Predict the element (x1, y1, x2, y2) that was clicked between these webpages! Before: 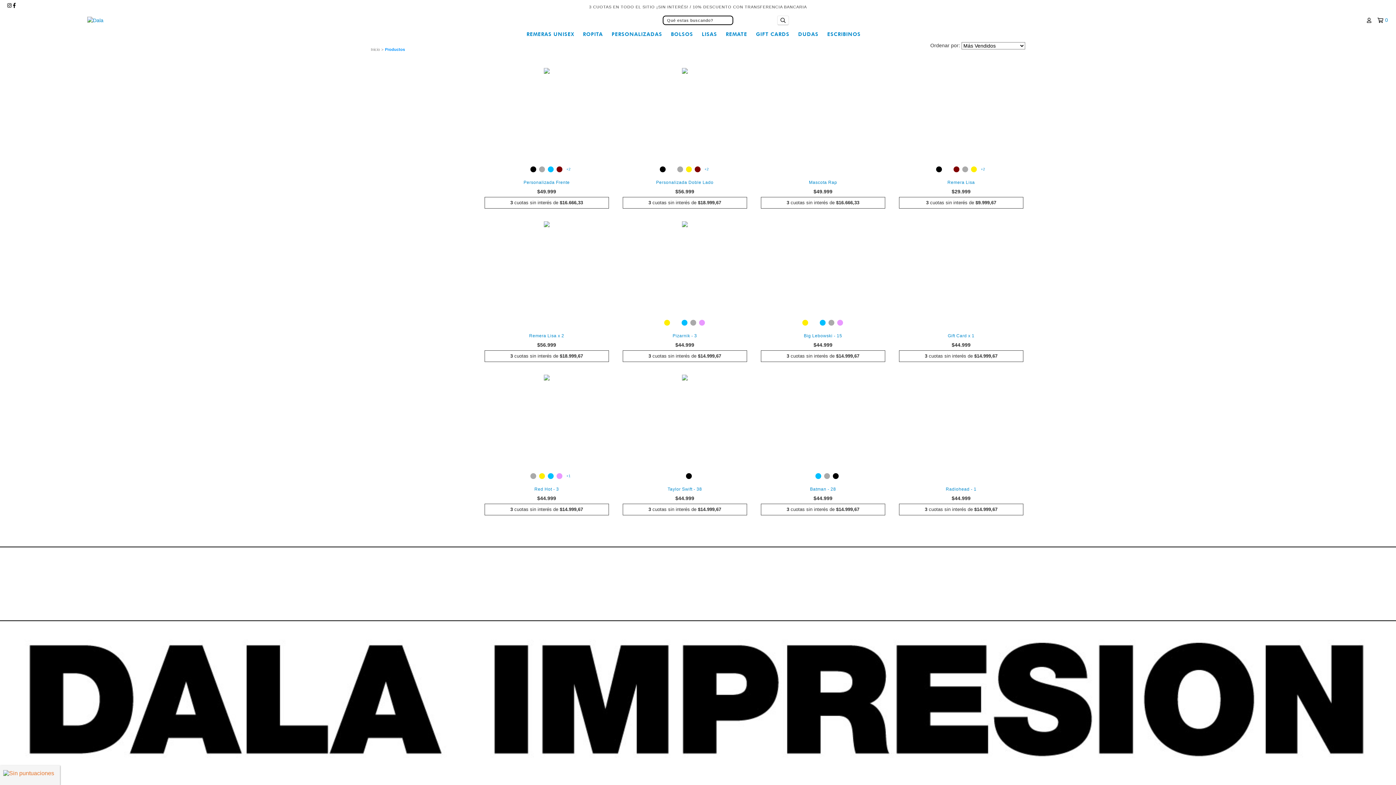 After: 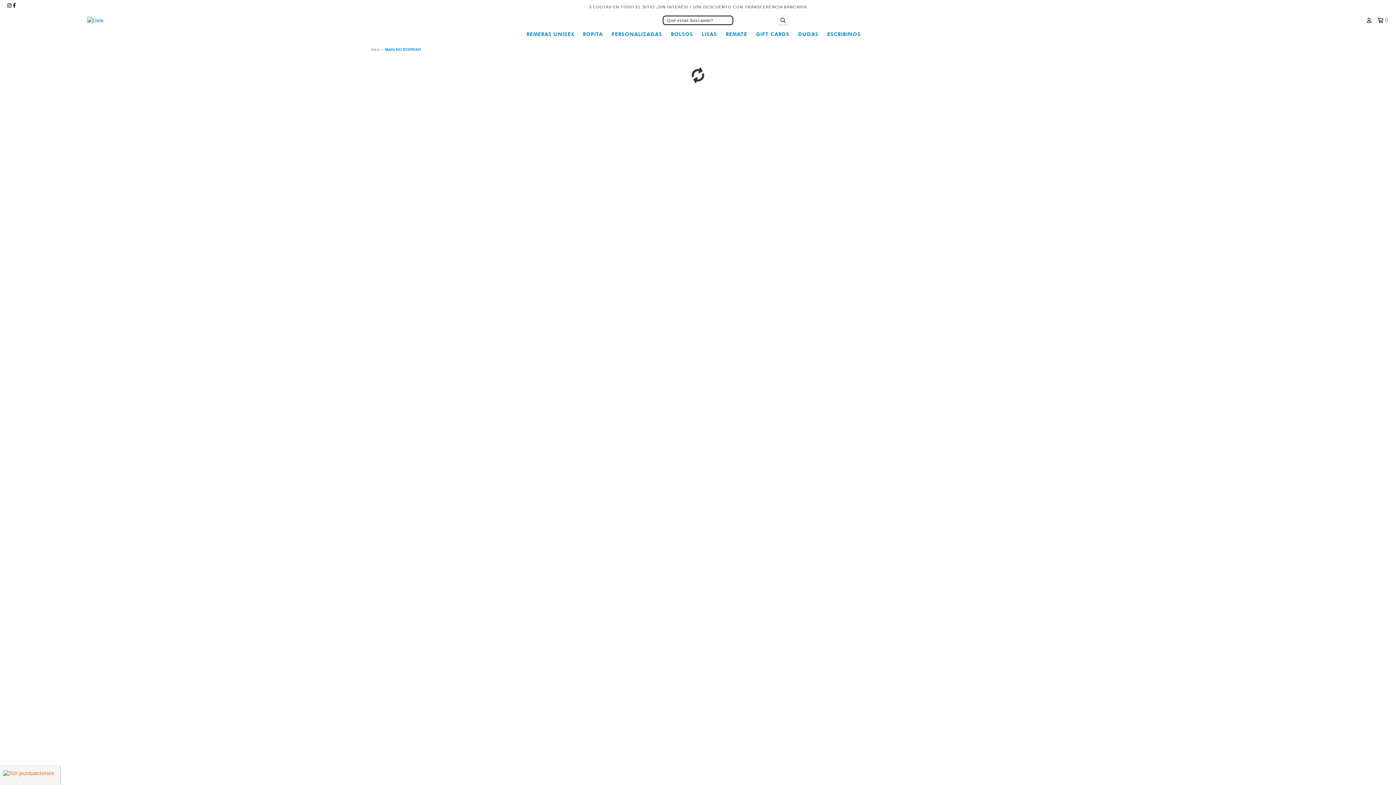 Action: bbox: (866, 28, 873, 36)